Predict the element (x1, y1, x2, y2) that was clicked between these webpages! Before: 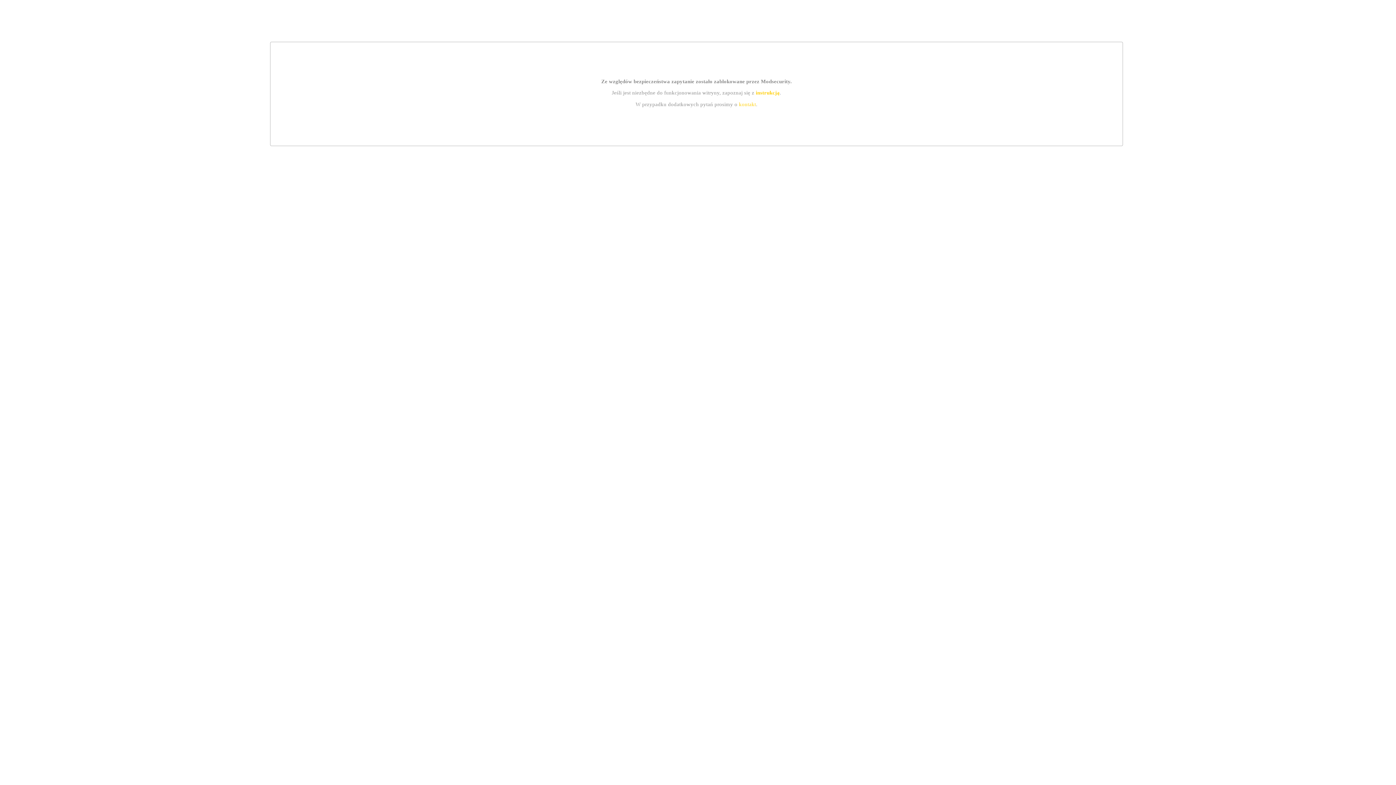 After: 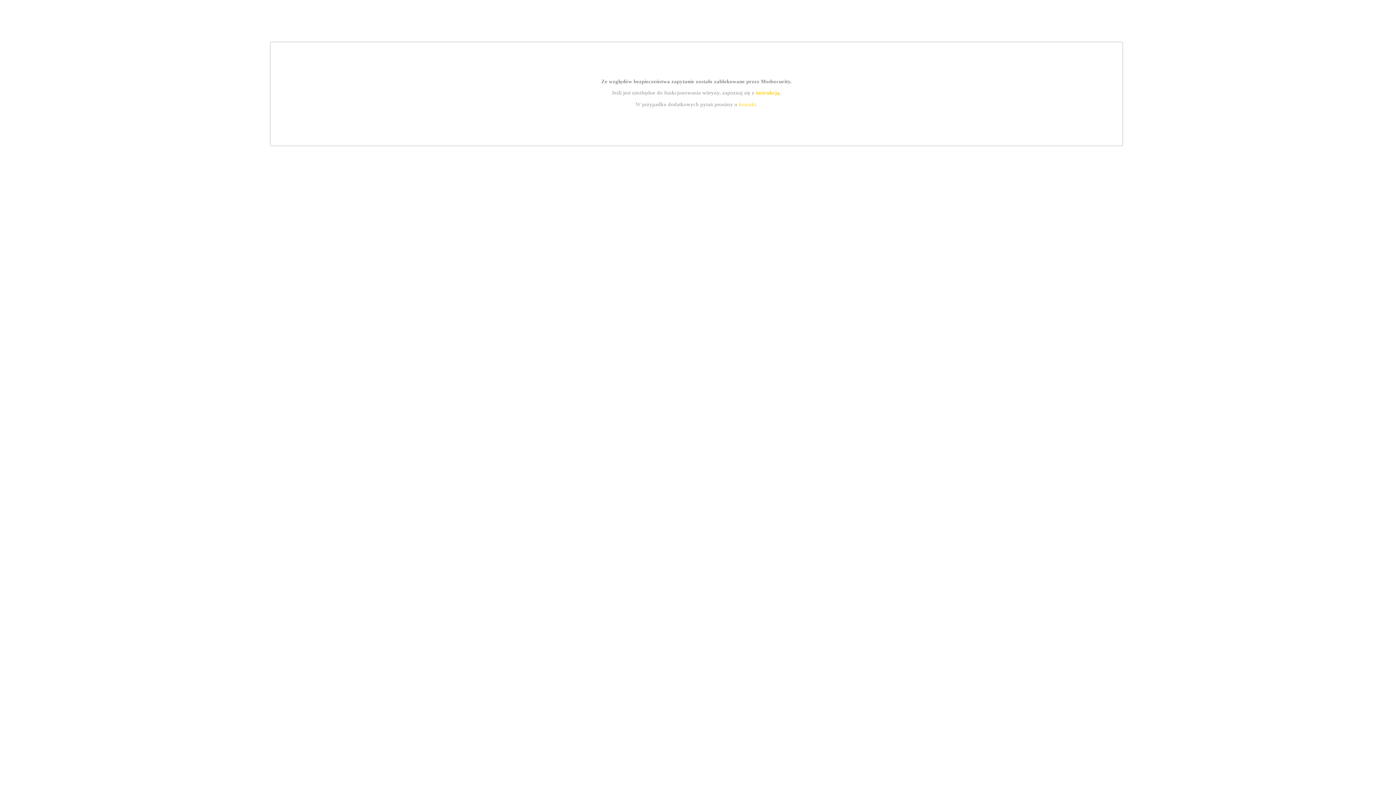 Action: bbox: (739, 101, 756, 107) label: kontakt